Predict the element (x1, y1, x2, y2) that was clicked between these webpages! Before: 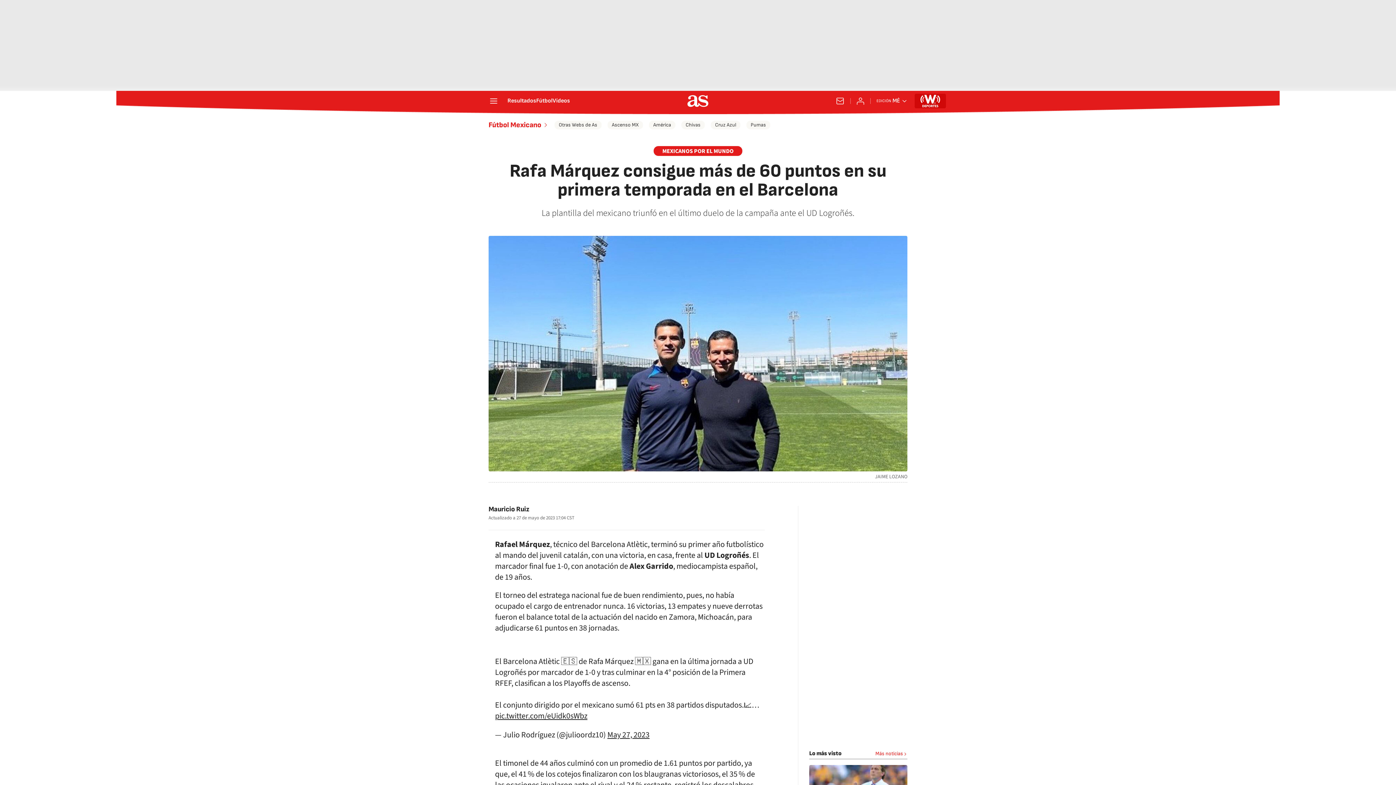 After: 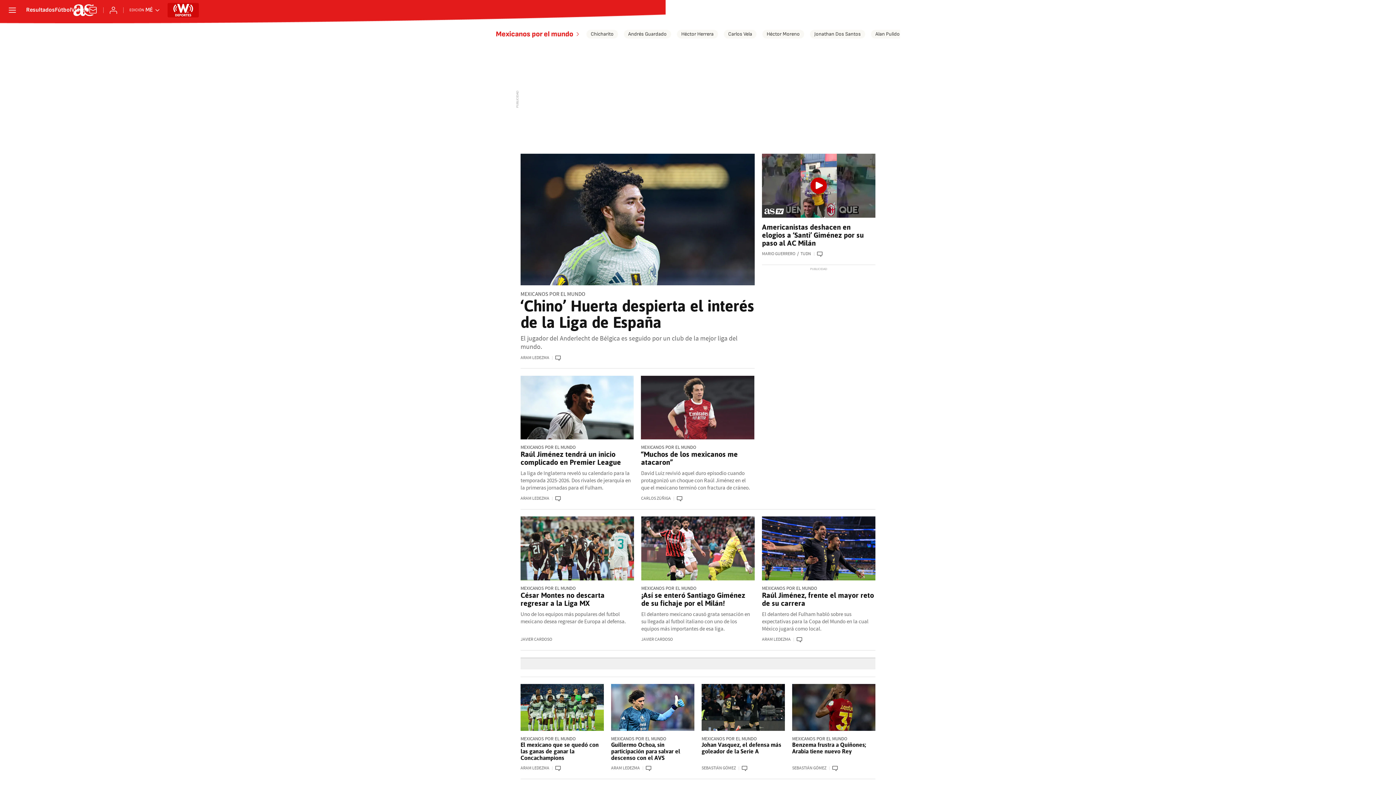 Action: bbox: (653, 146, 742, 156) label: MEXICANOS POR EL MUNDO